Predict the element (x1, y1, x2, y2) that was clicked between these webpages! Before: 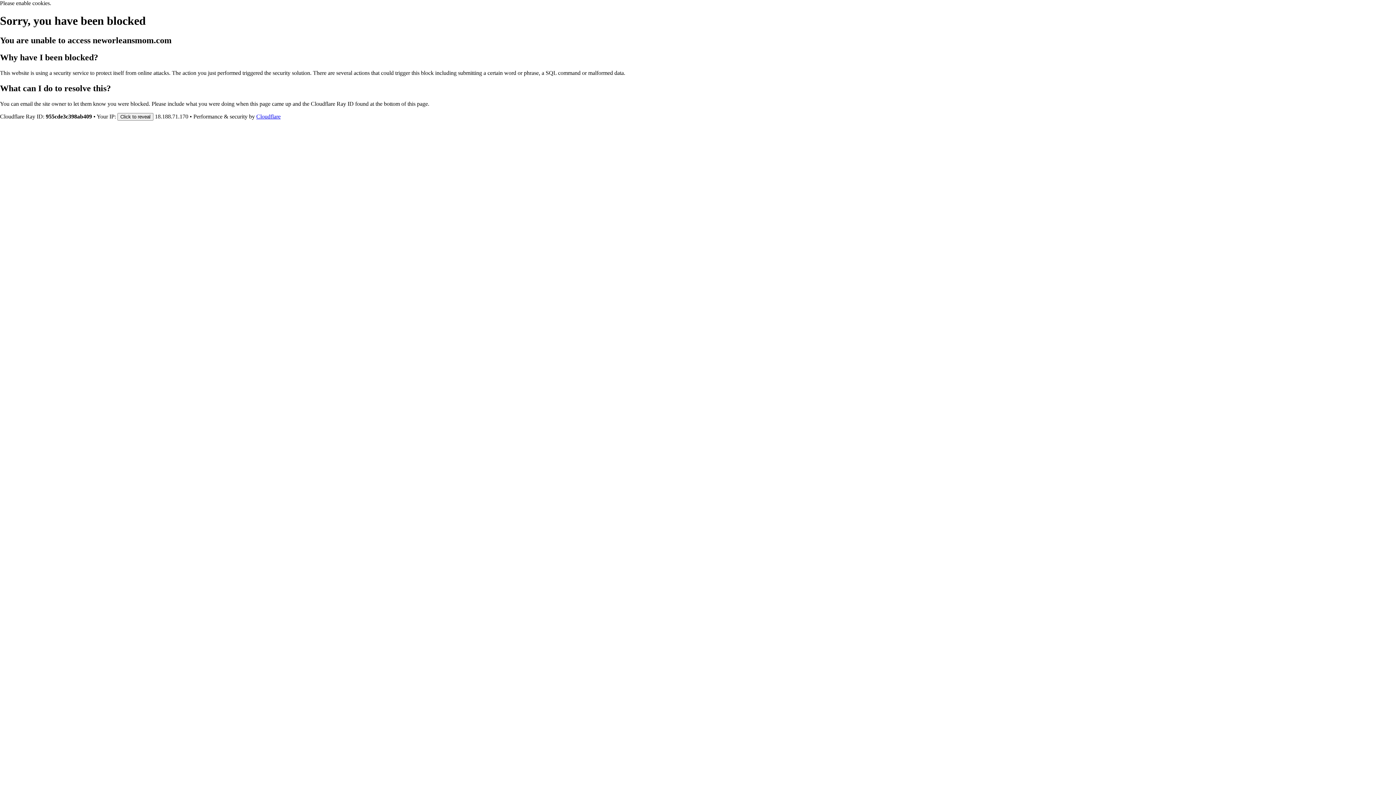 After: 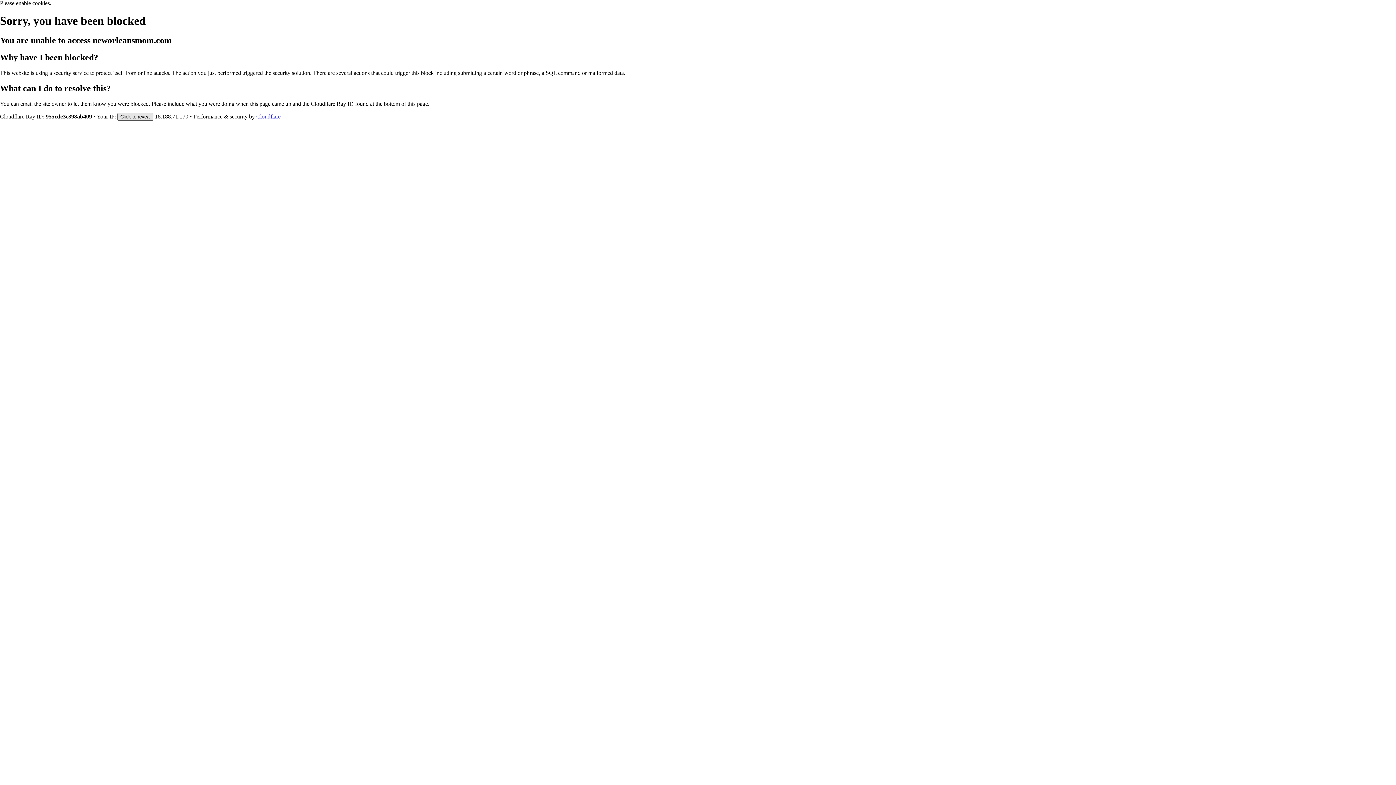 Action: label: Click to reveal bbox: (117, 112, 153, 120)